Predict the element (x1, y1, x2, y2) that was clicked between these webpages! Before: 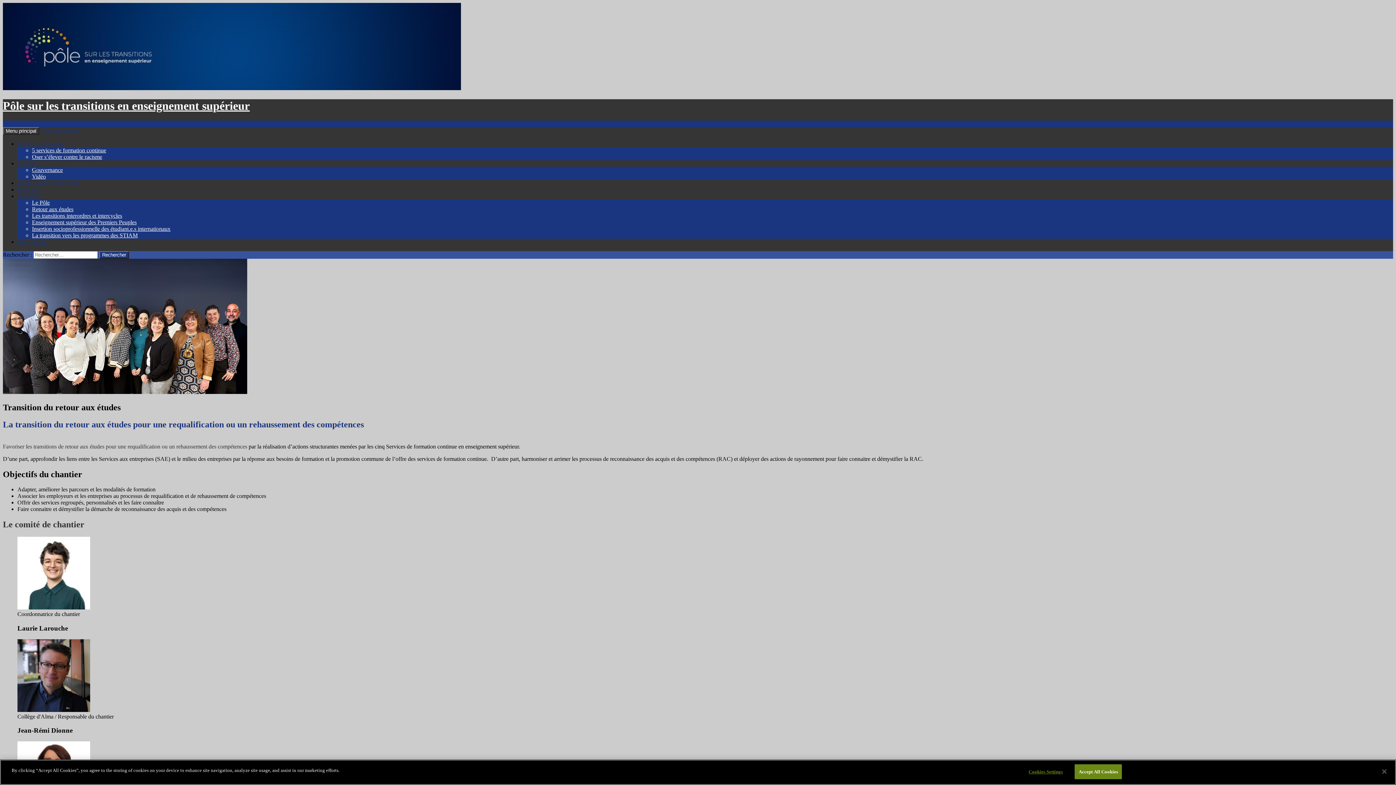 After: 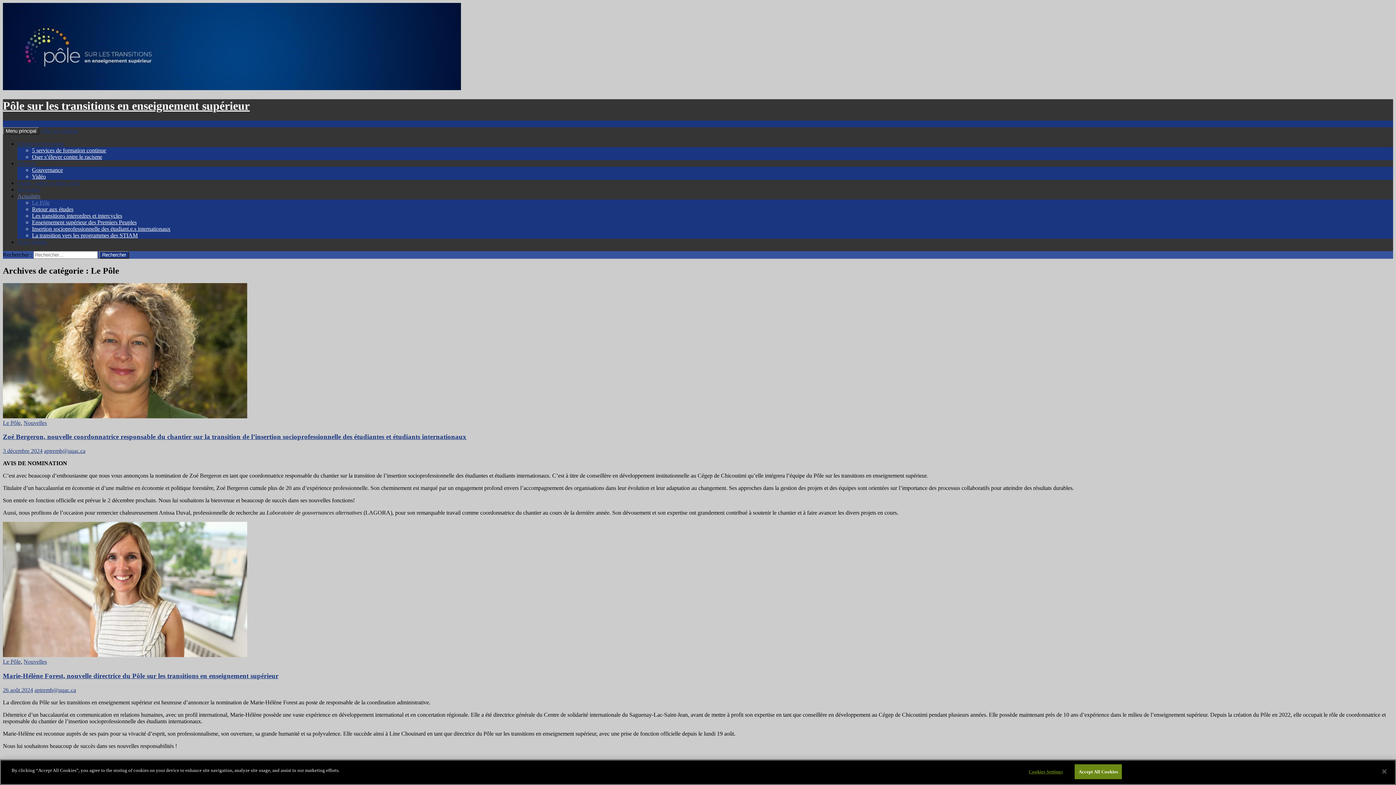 Action: label: Le Pôle bbox: (32, 199, 49, 205)